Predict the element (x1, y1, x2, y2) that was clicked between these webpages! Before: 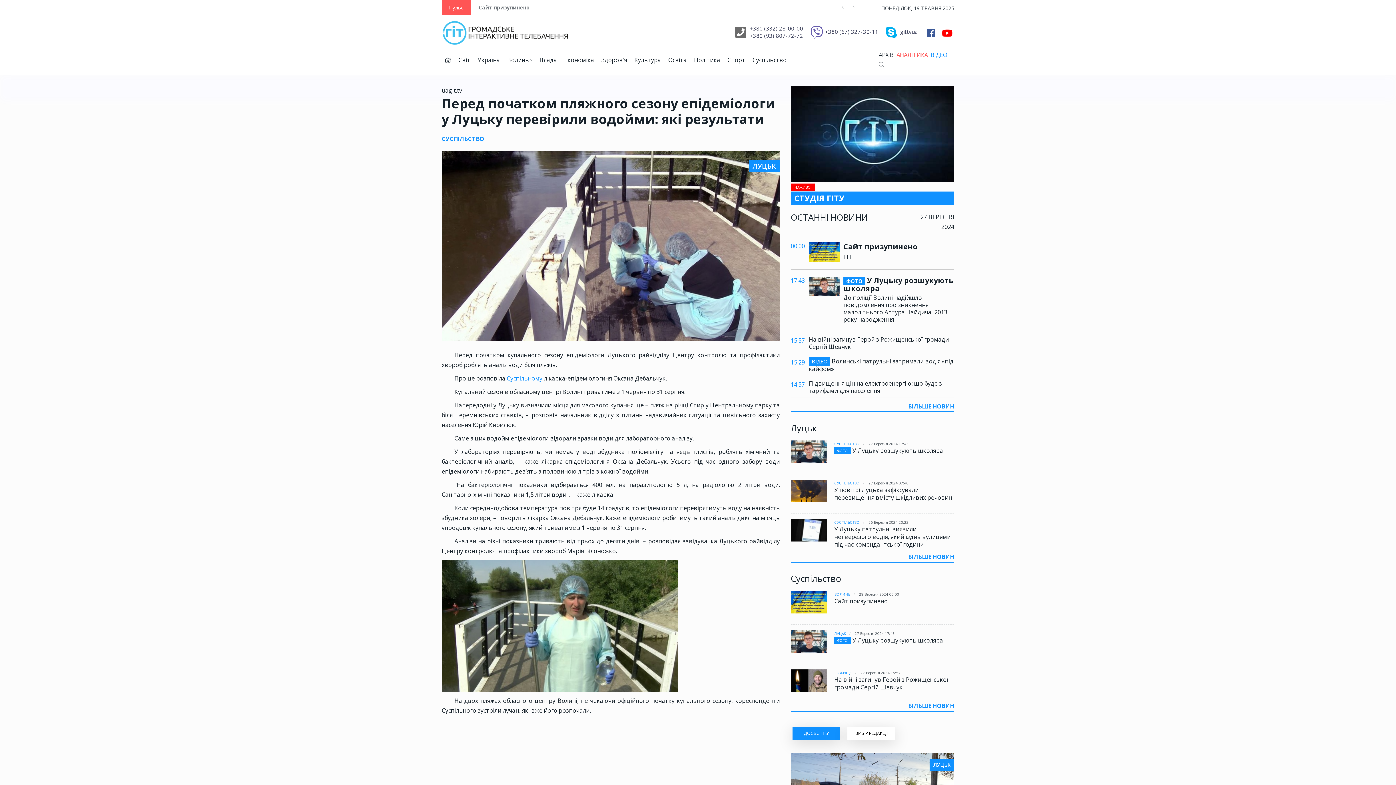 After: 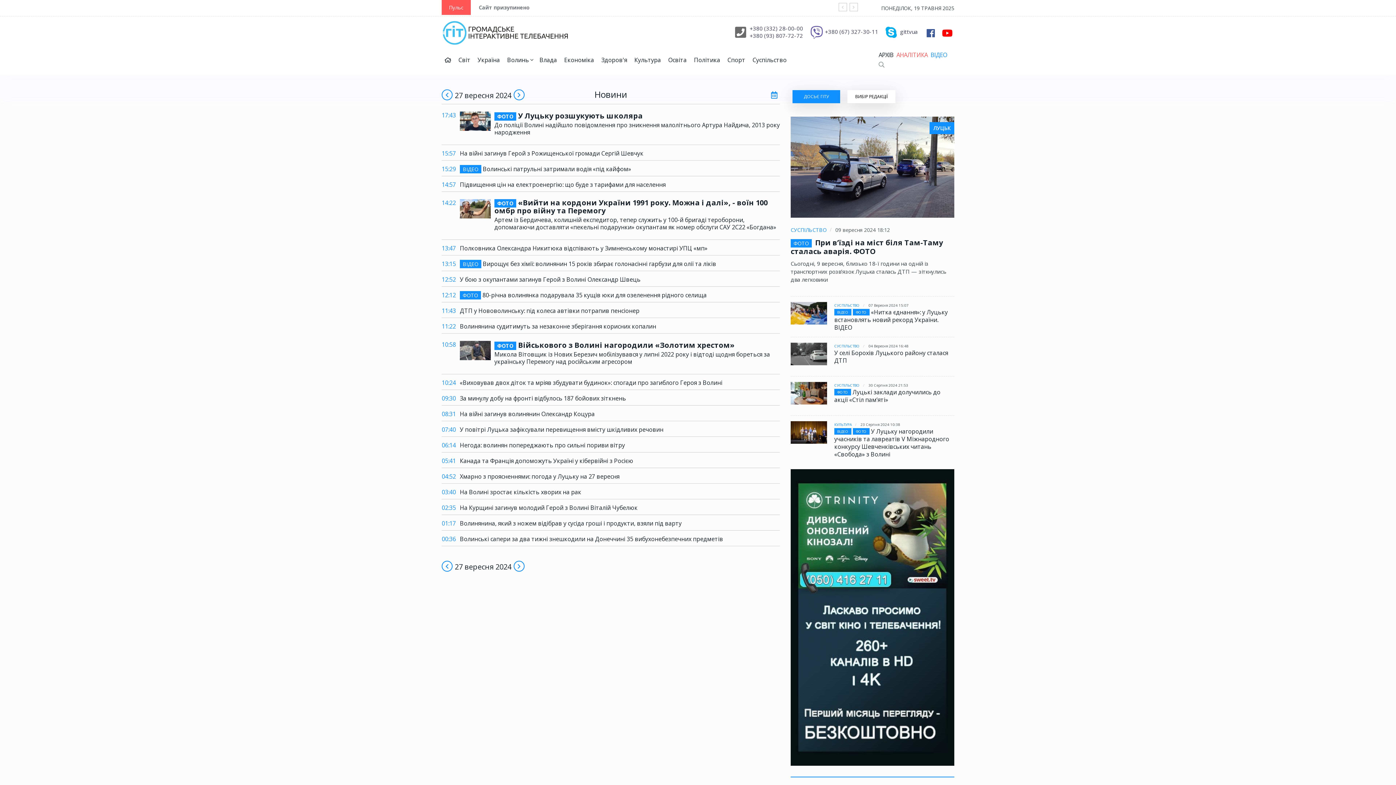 Action: bbox: (854, 632, 894, 635) label: 27 Вересня 2024 17:43